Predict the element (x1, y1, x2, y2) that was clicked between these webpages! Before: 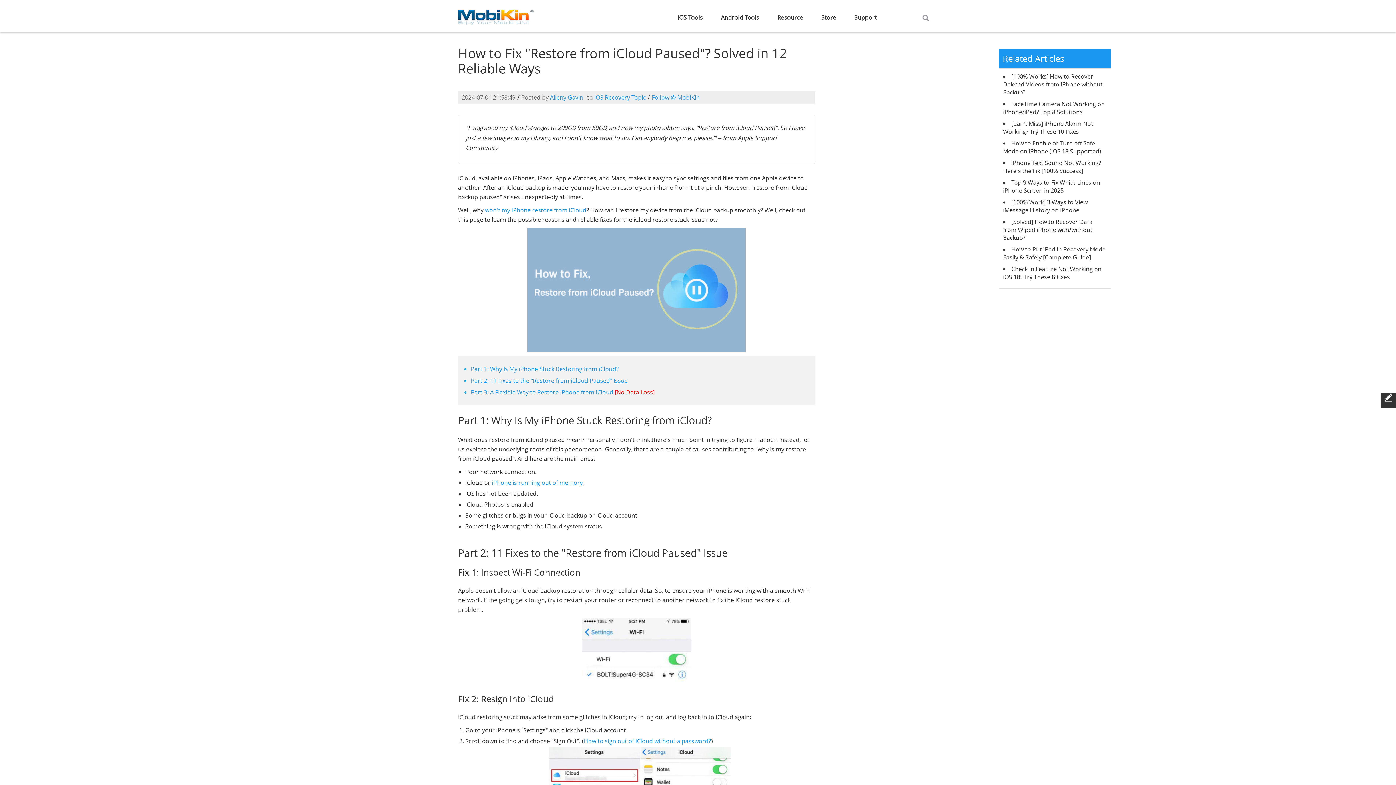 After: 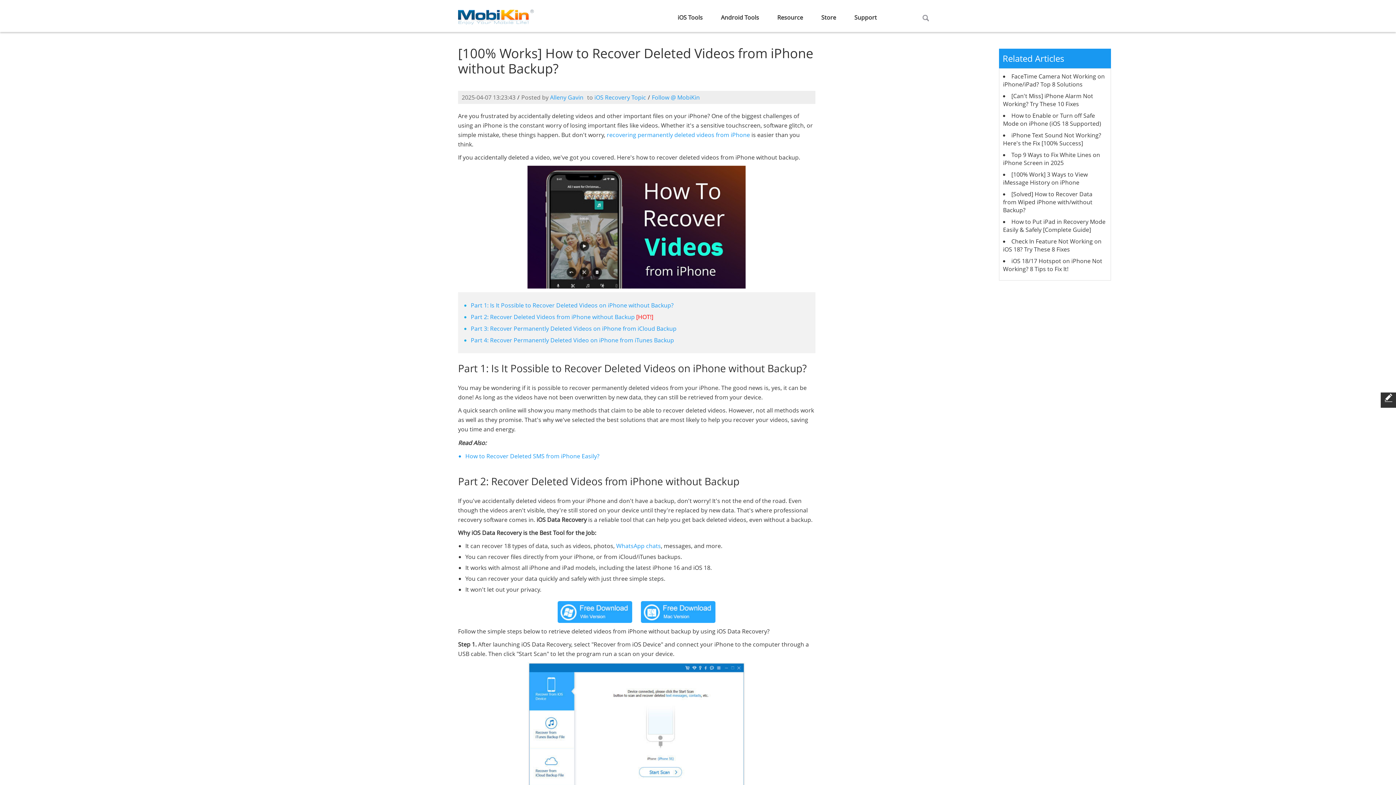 Action: label: [100% Works] How to Recover Deleted Videos from iPhone without Backup? bbox: (1003, 72, 1102, 96)